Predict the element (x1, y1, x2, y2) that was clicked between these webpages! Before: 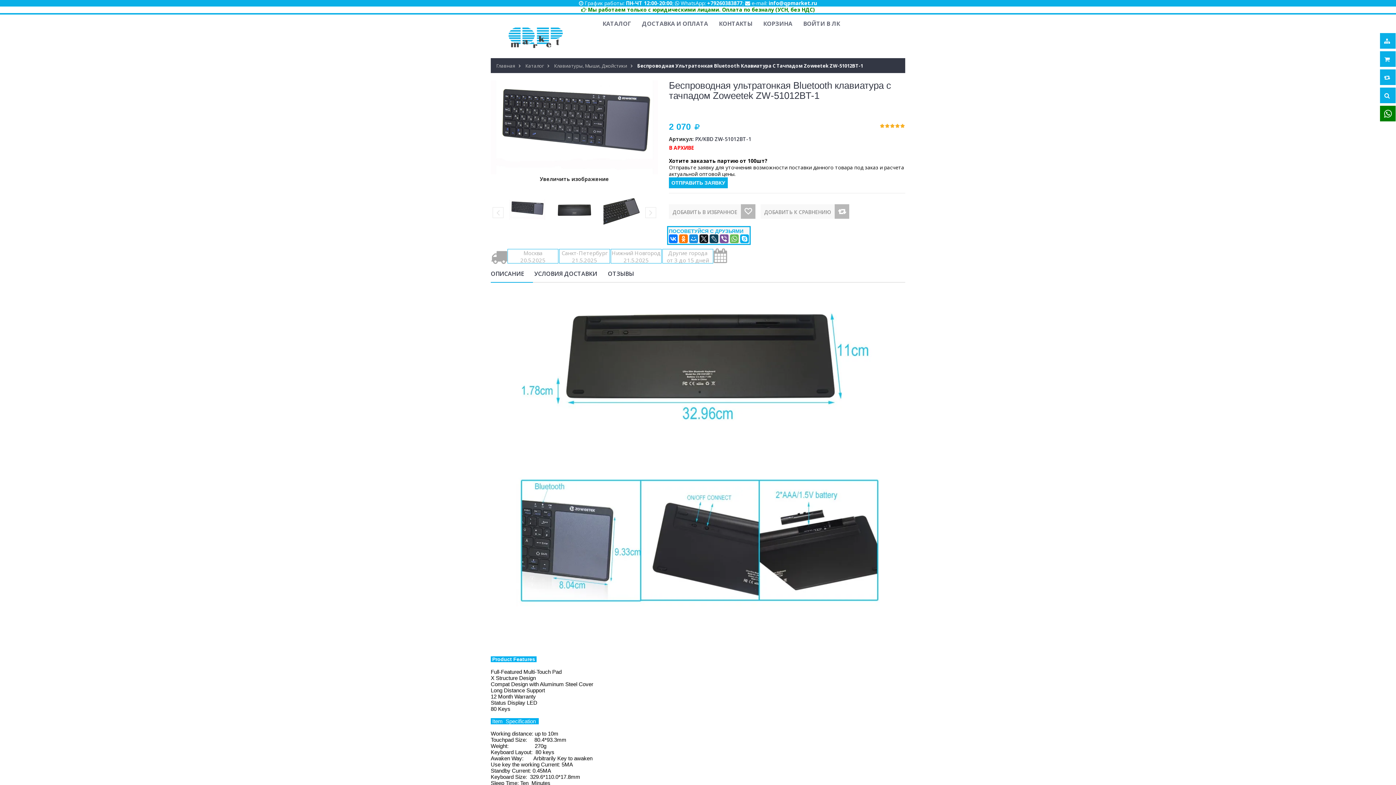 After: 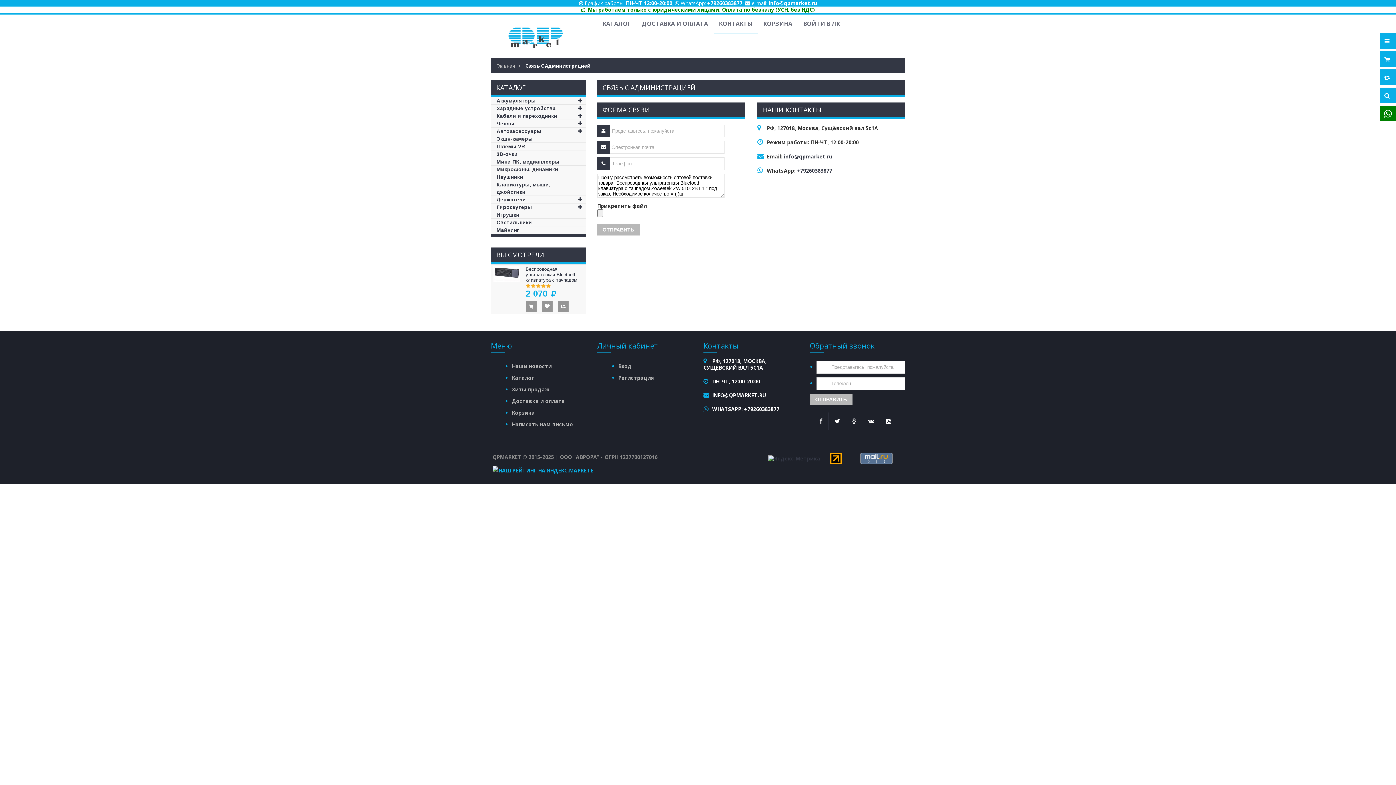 Action: bbox: (669, 177, 728, 188) label: ОТПРАВИТЬ ЗАЯВКУ